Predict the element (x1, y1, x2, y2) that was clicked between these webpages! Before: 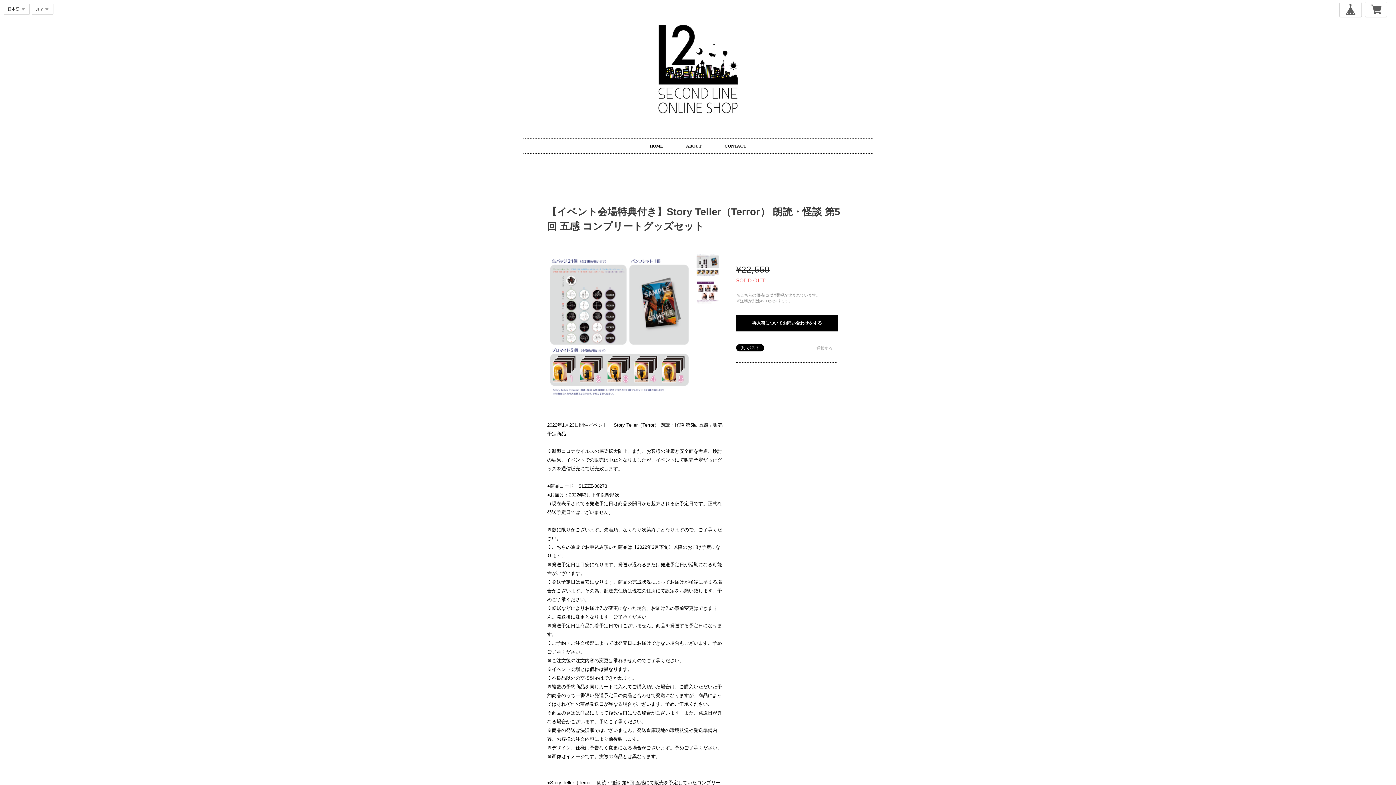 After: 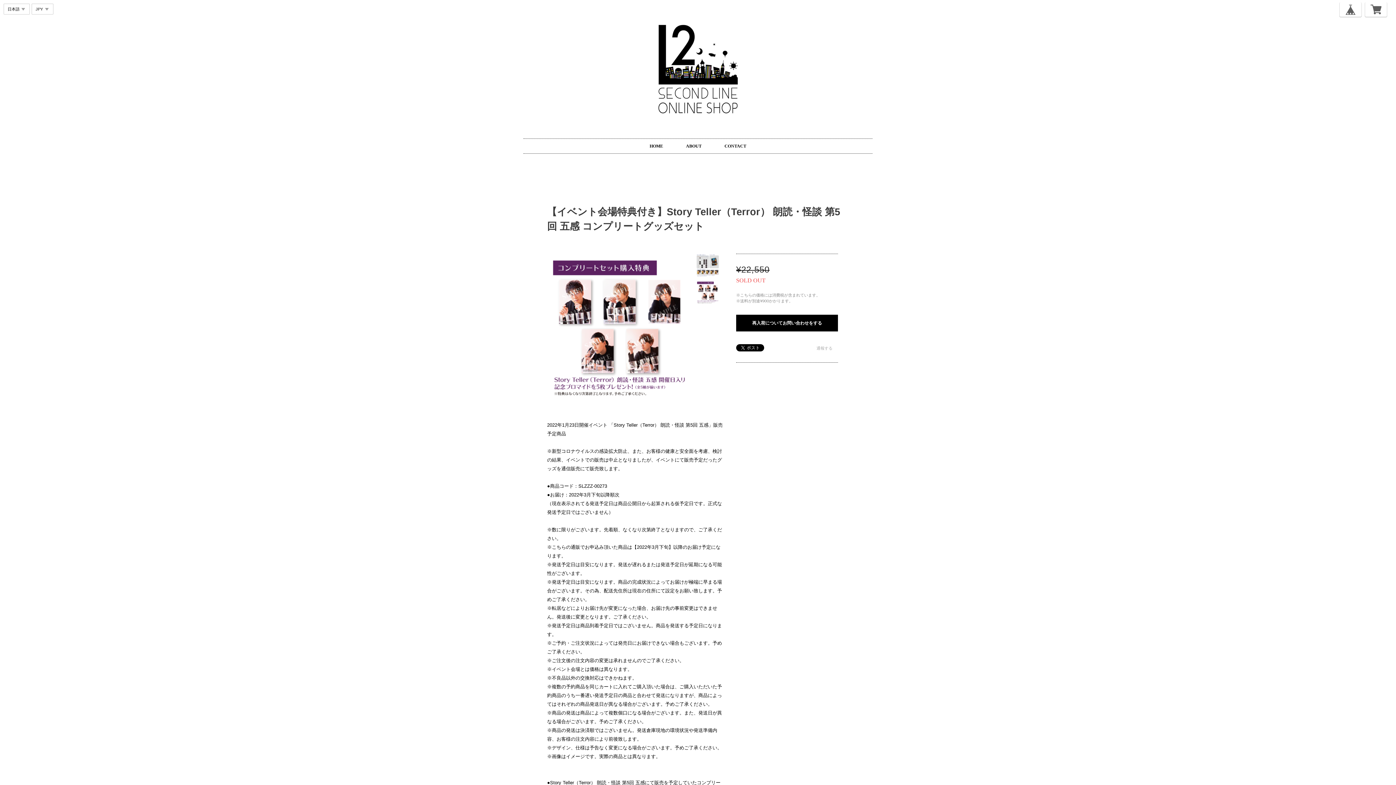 Action: bbox: (696, 280, 726, 303)